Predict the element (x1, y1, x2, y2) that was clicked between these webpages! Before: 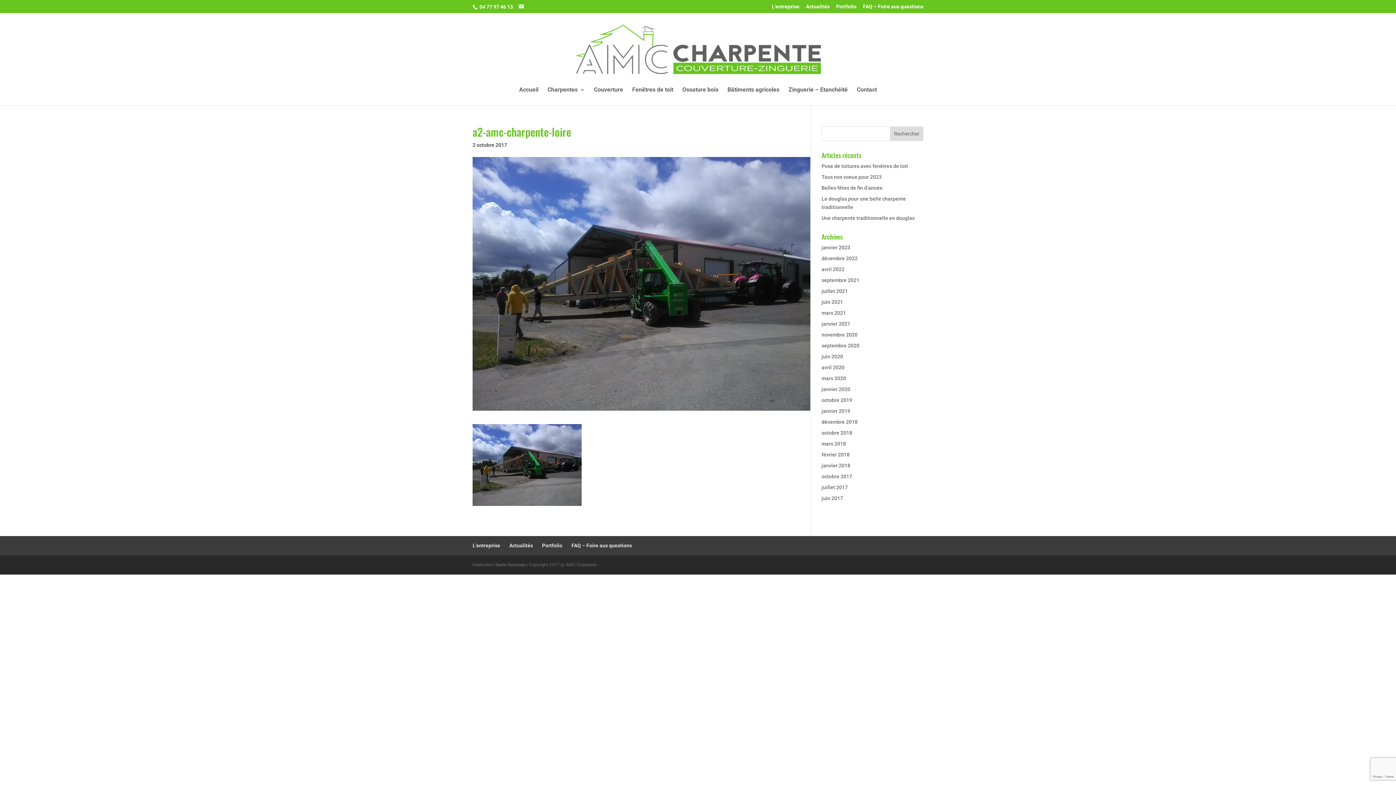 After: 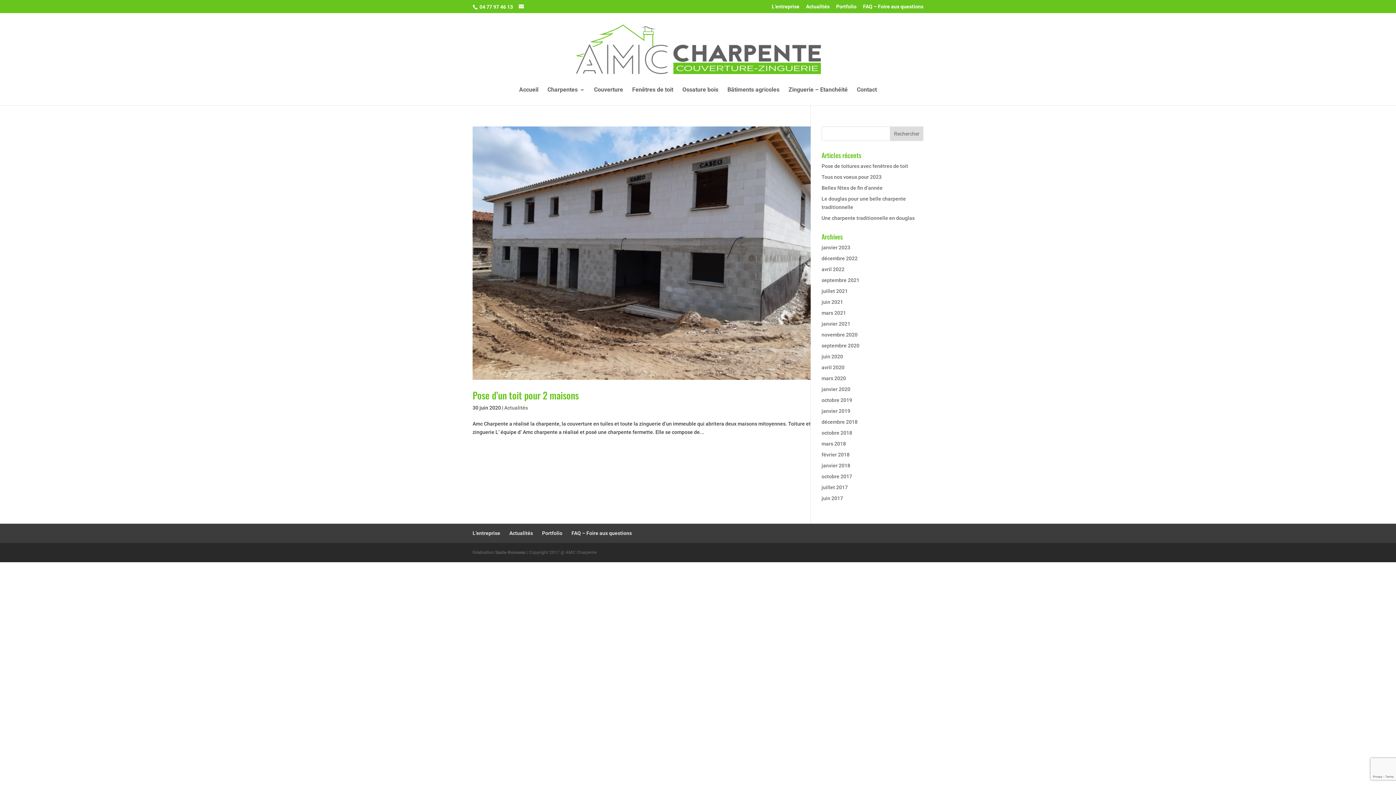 Action: bbox: (821, 353, 843, 359) label: juin 2020